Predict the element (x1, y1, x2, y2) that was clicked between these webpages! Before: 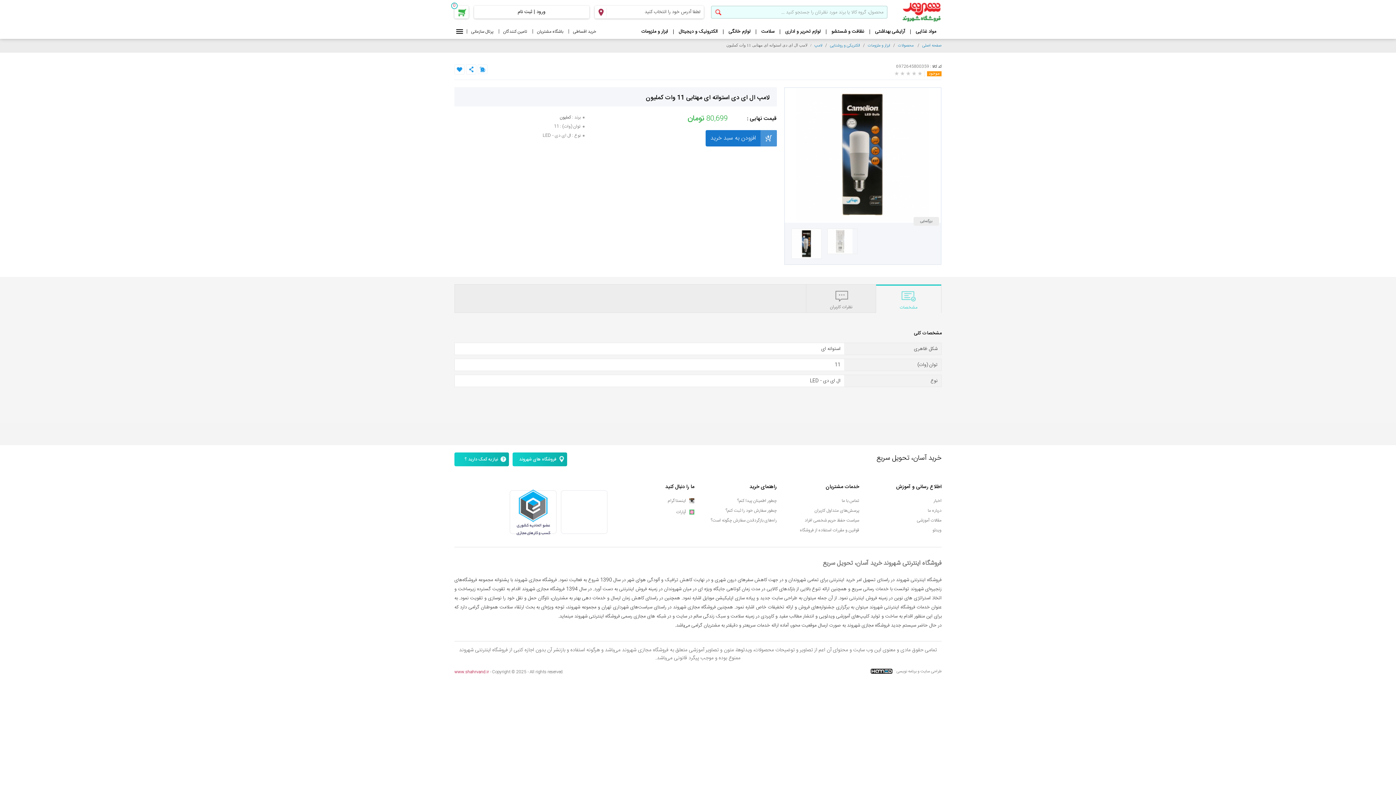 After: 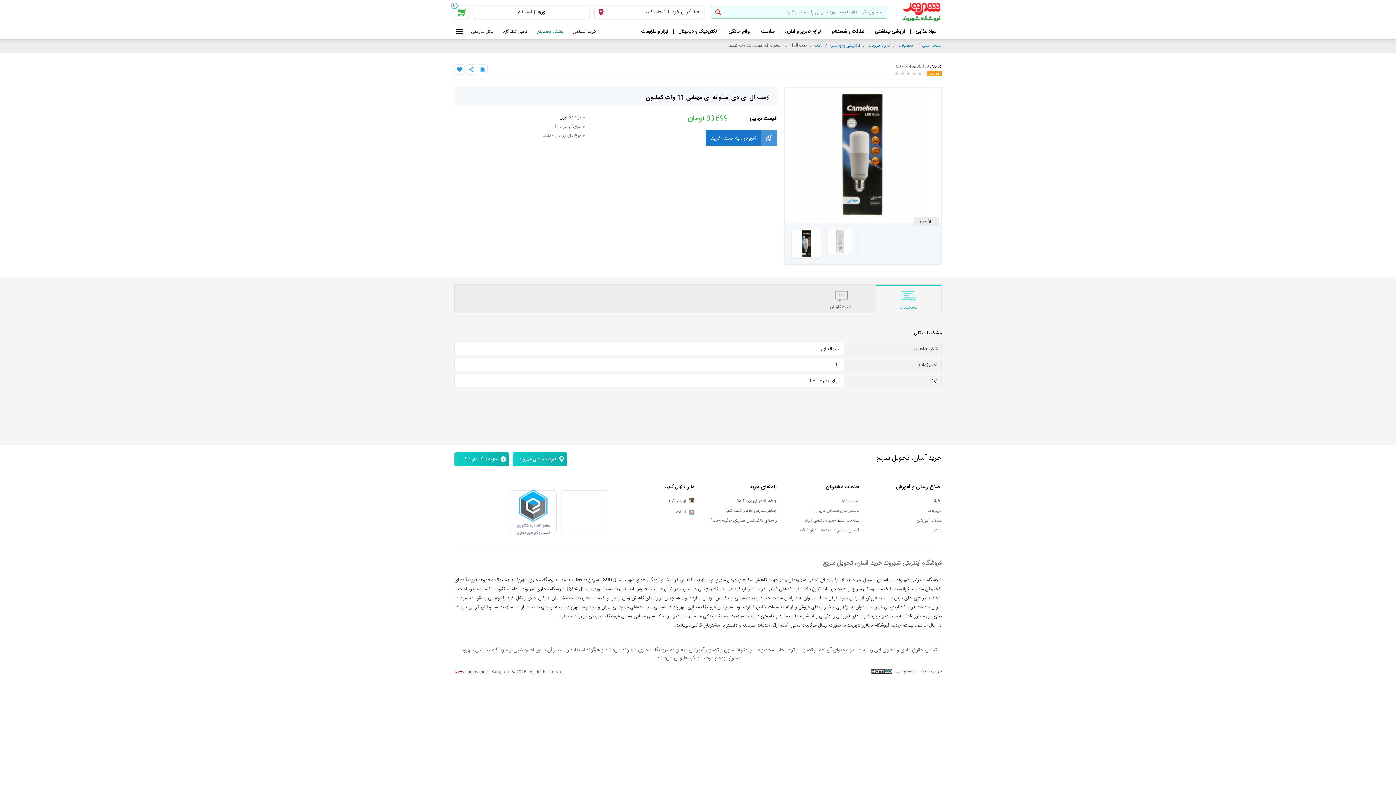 Action: label: باشگاه مشتریان bbox: (533, 26, 566, 36)